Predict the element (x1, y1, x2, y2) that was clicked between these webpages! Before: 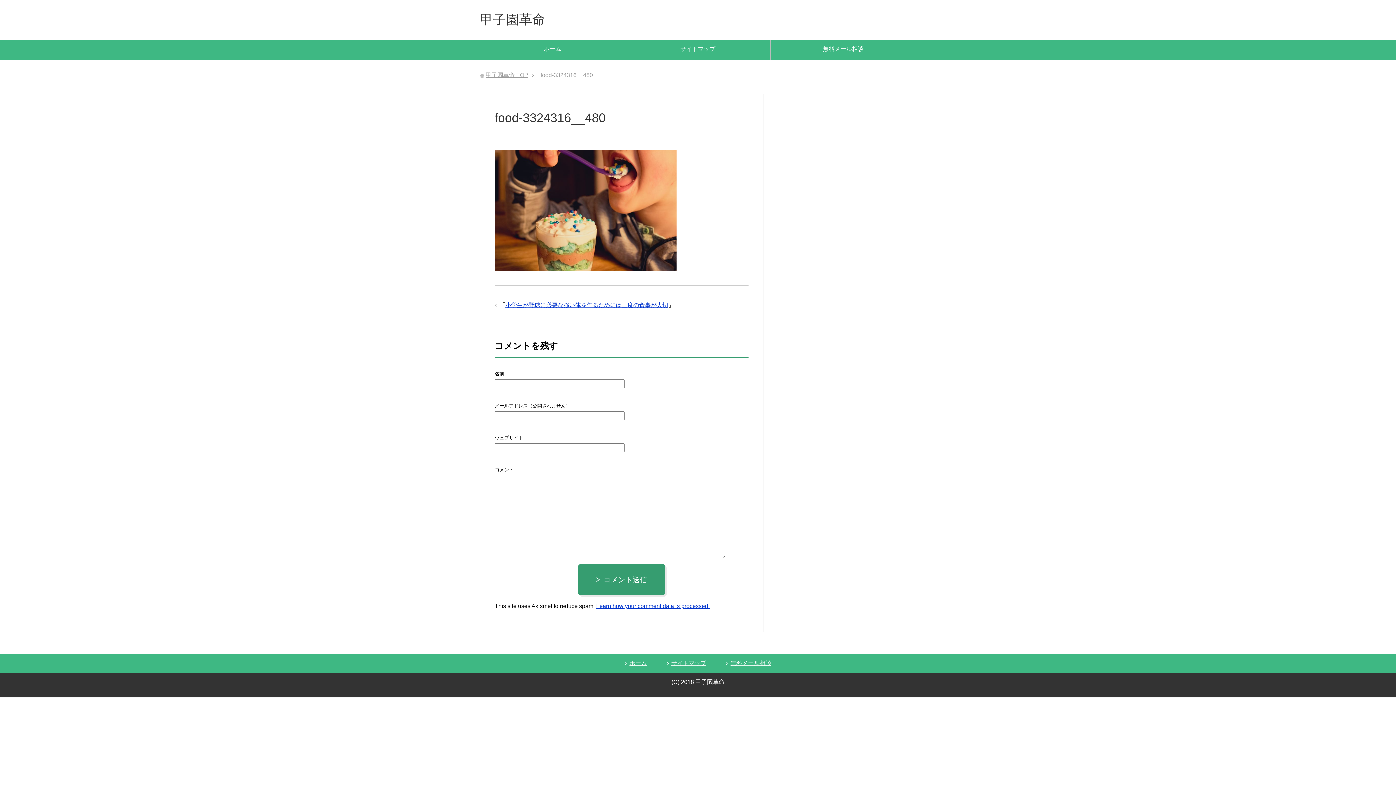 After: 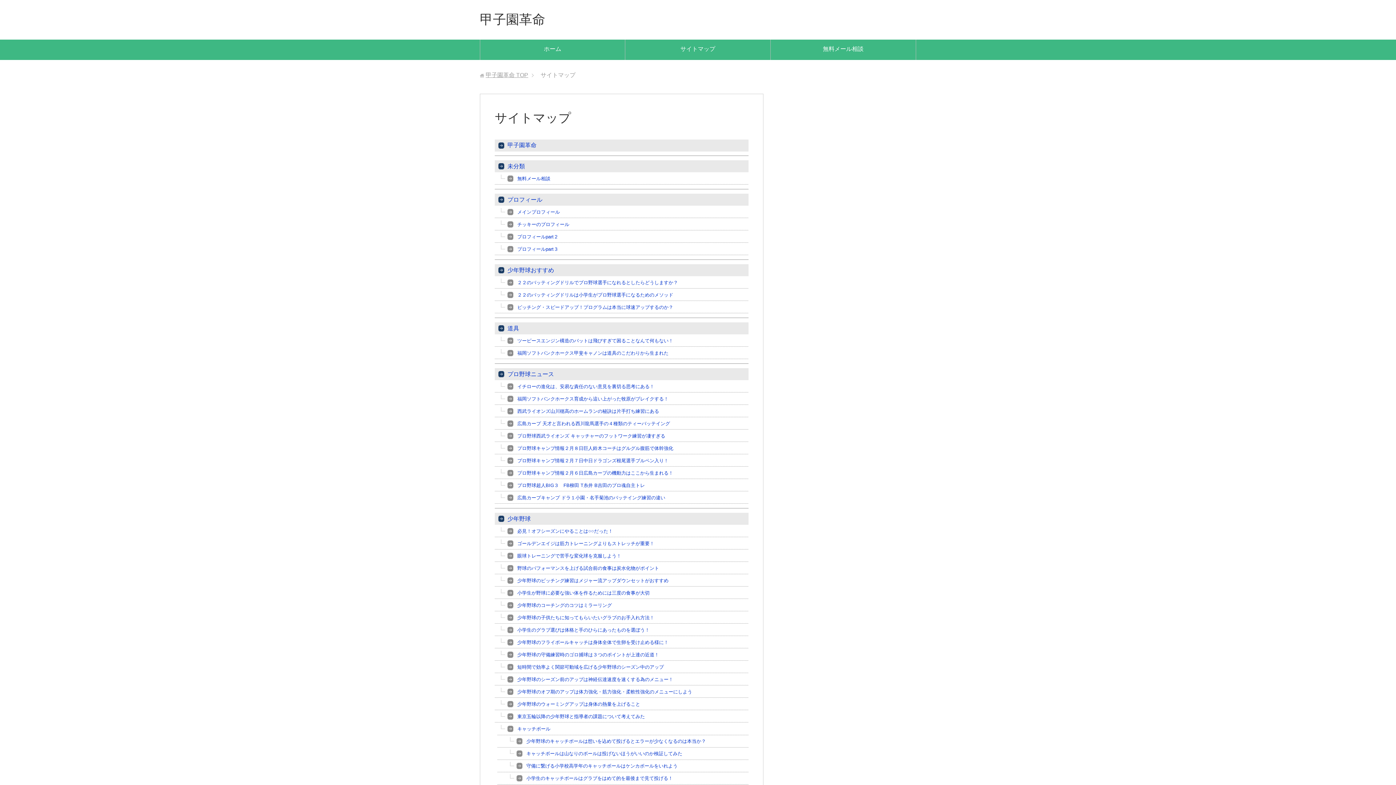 Action: bbox: (671, 660, 706, 666) label: サイトマップ